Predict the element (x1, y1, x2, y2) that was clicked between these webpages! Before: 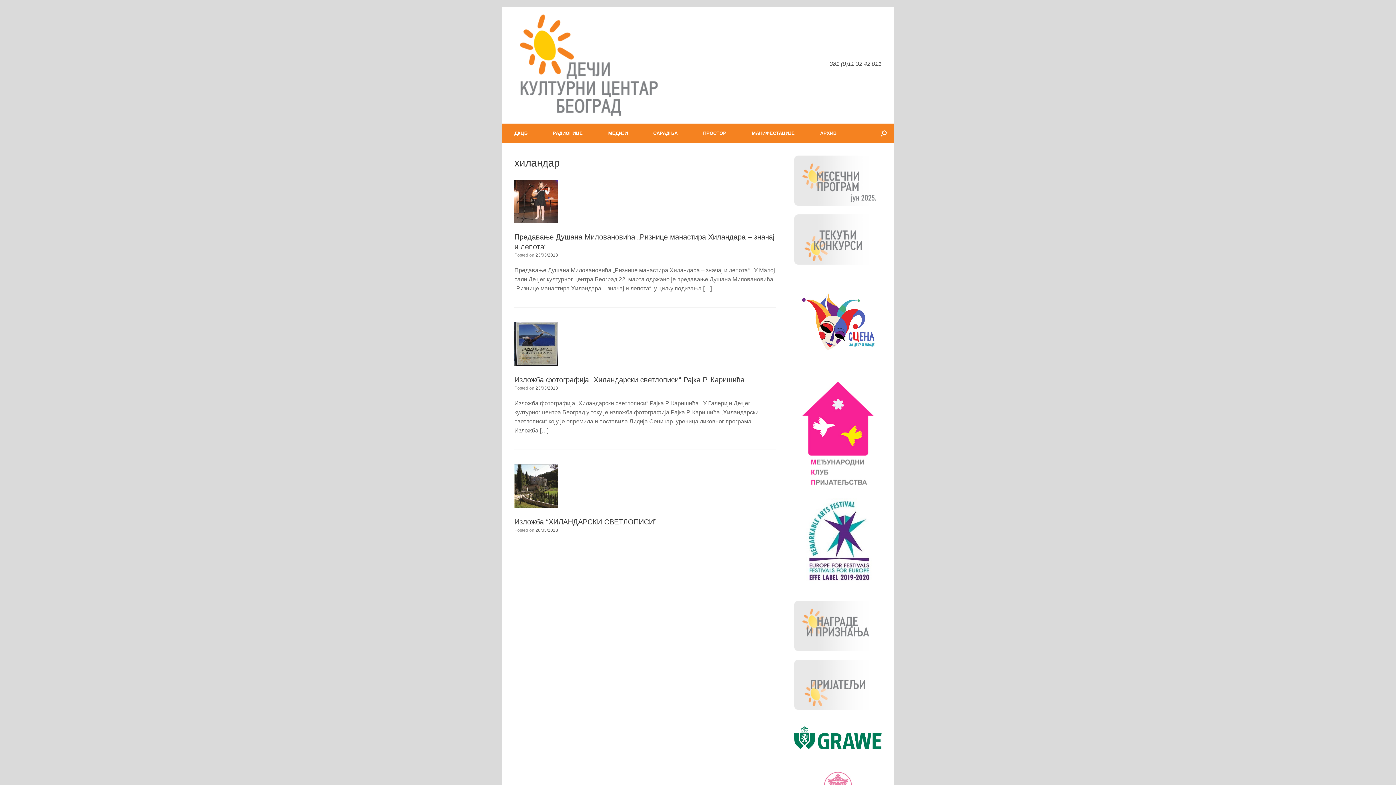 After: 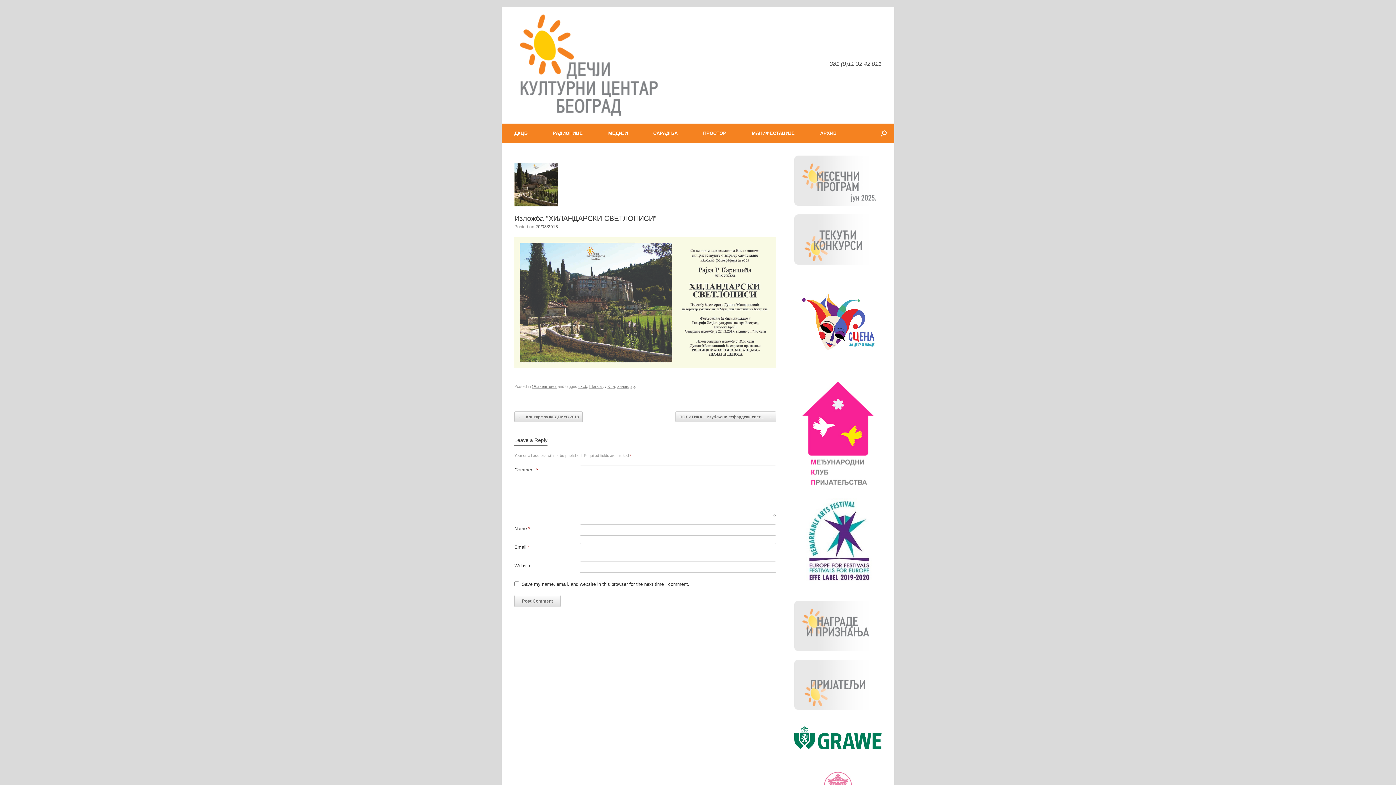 Action: label: 20/03/2018 bbox: (535, 527, 558, 533)